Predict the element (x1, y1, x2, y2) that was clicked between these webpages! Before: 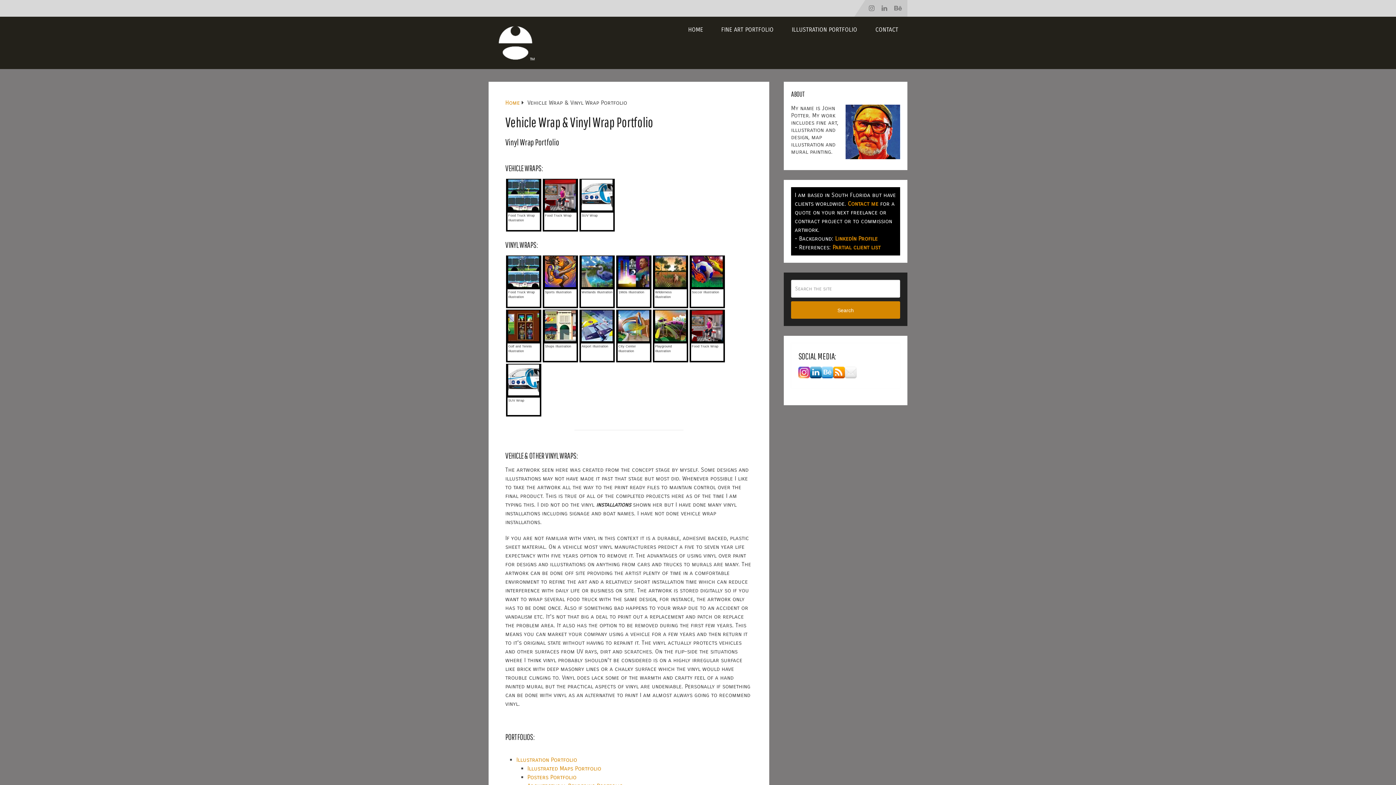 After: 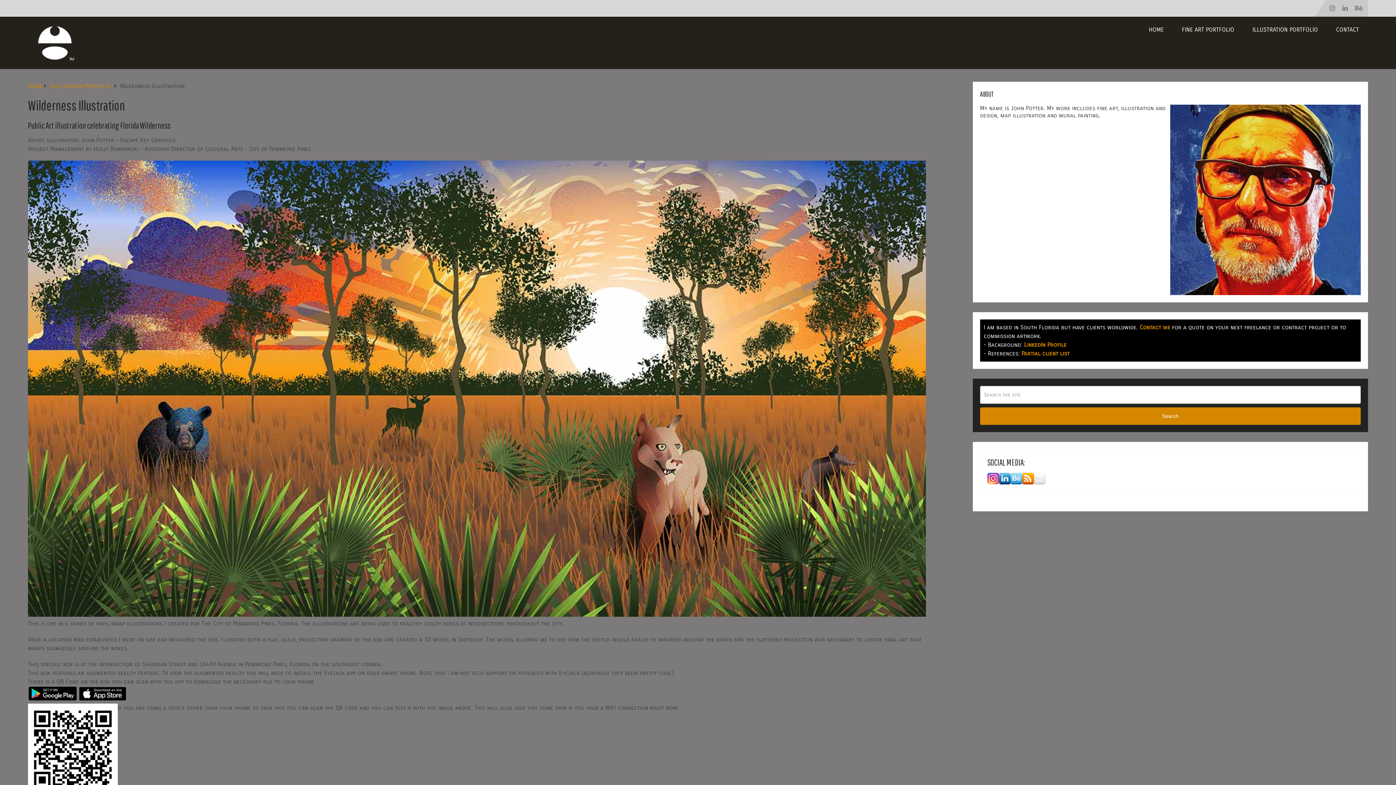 Action: bbox: (655, 284, 686, 288)